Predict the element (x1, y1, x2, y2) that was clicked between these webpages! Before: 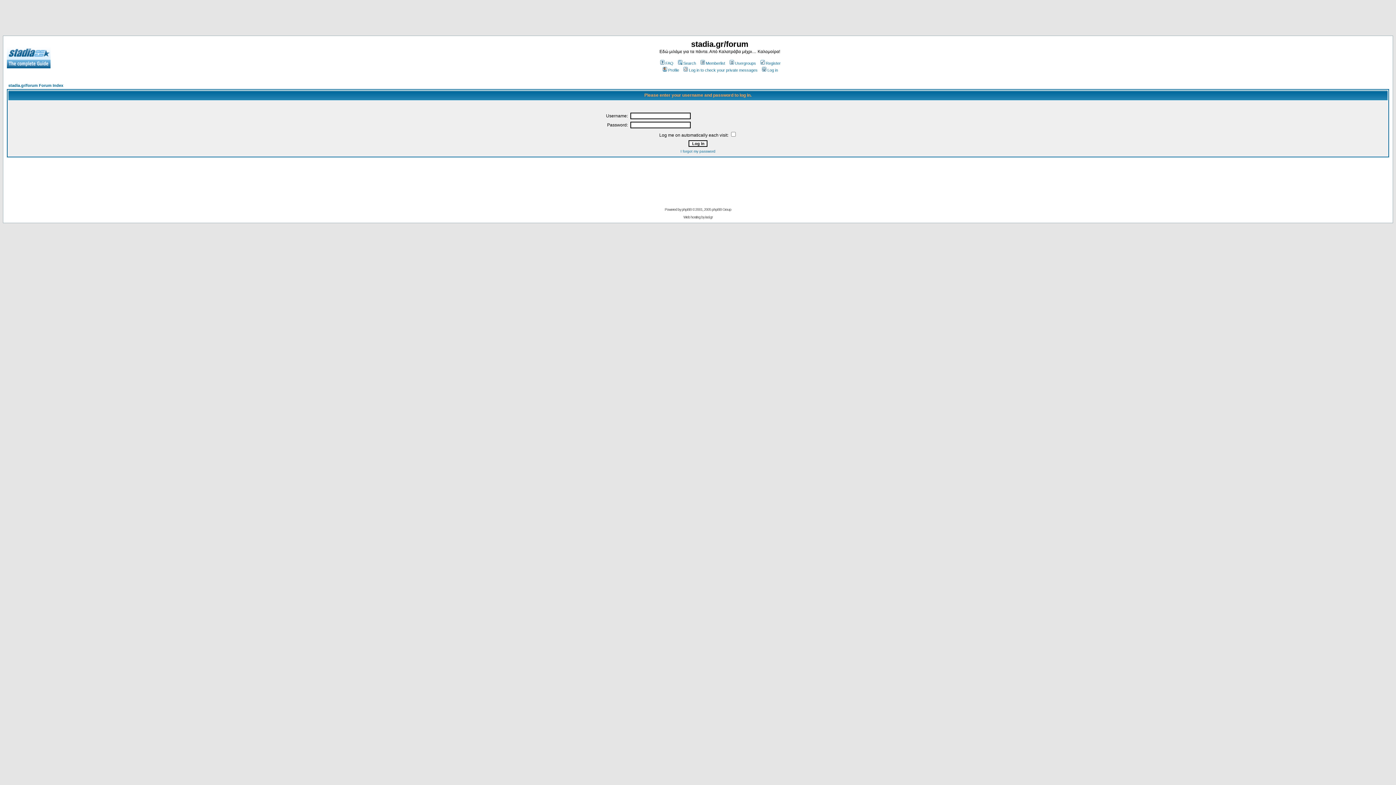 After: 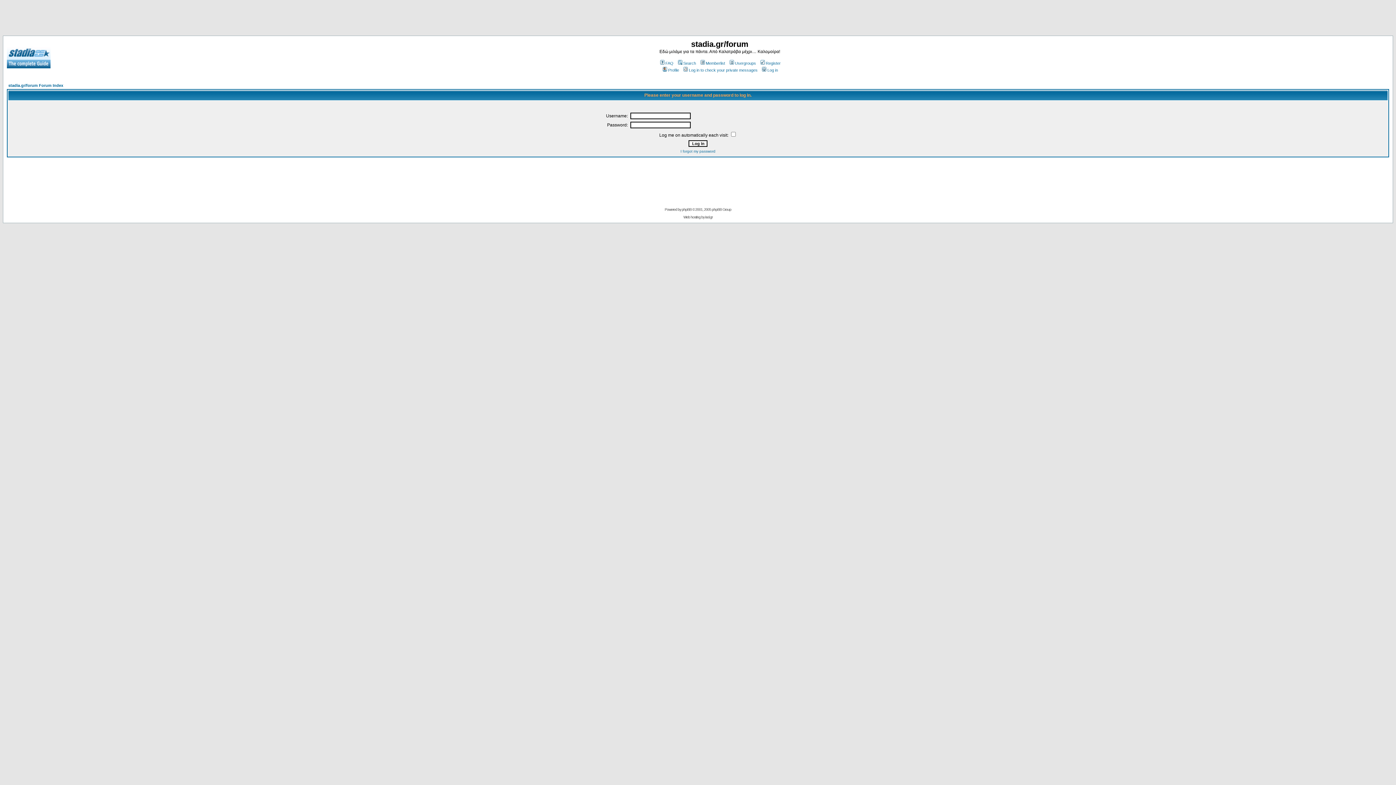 Action: label: Log in to check your private messages bbox: (682, 68, 757, 72)